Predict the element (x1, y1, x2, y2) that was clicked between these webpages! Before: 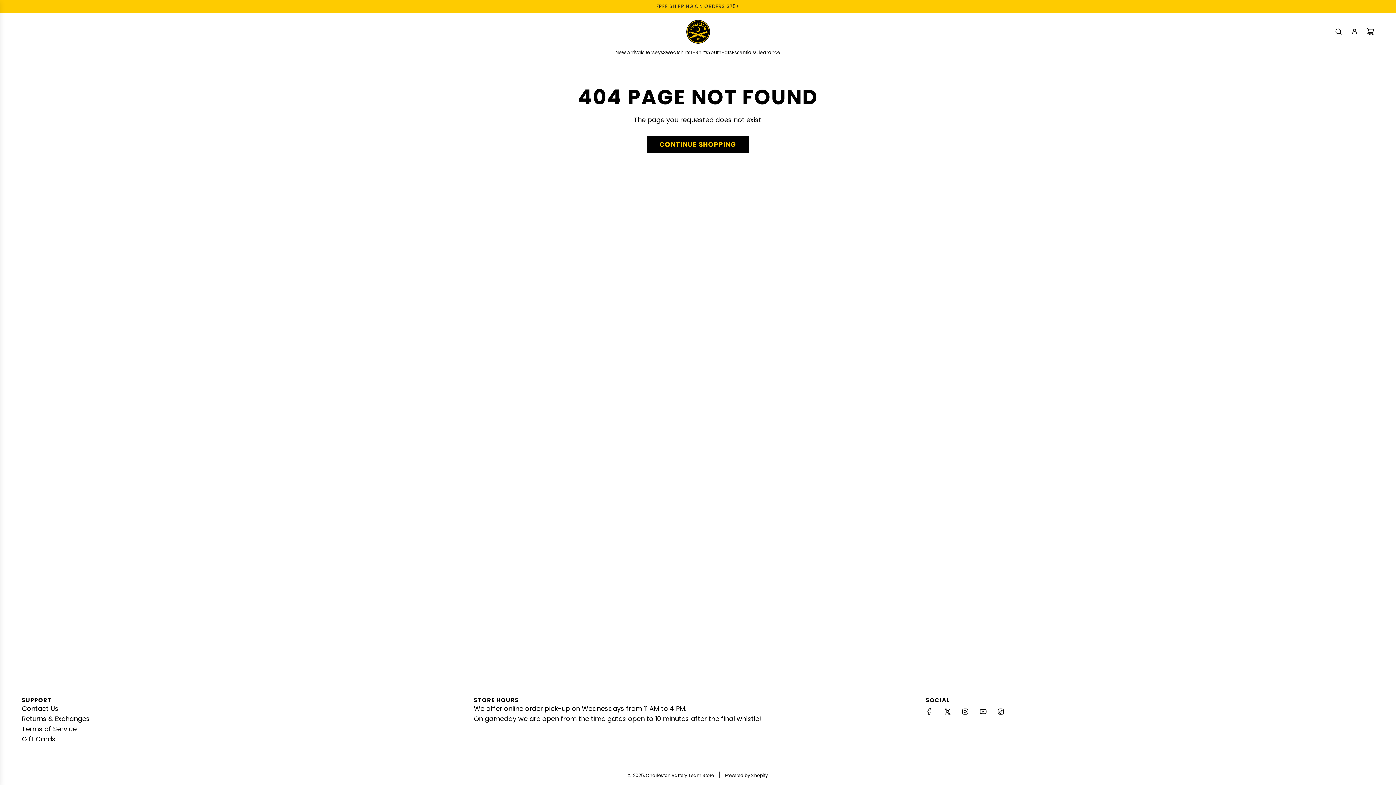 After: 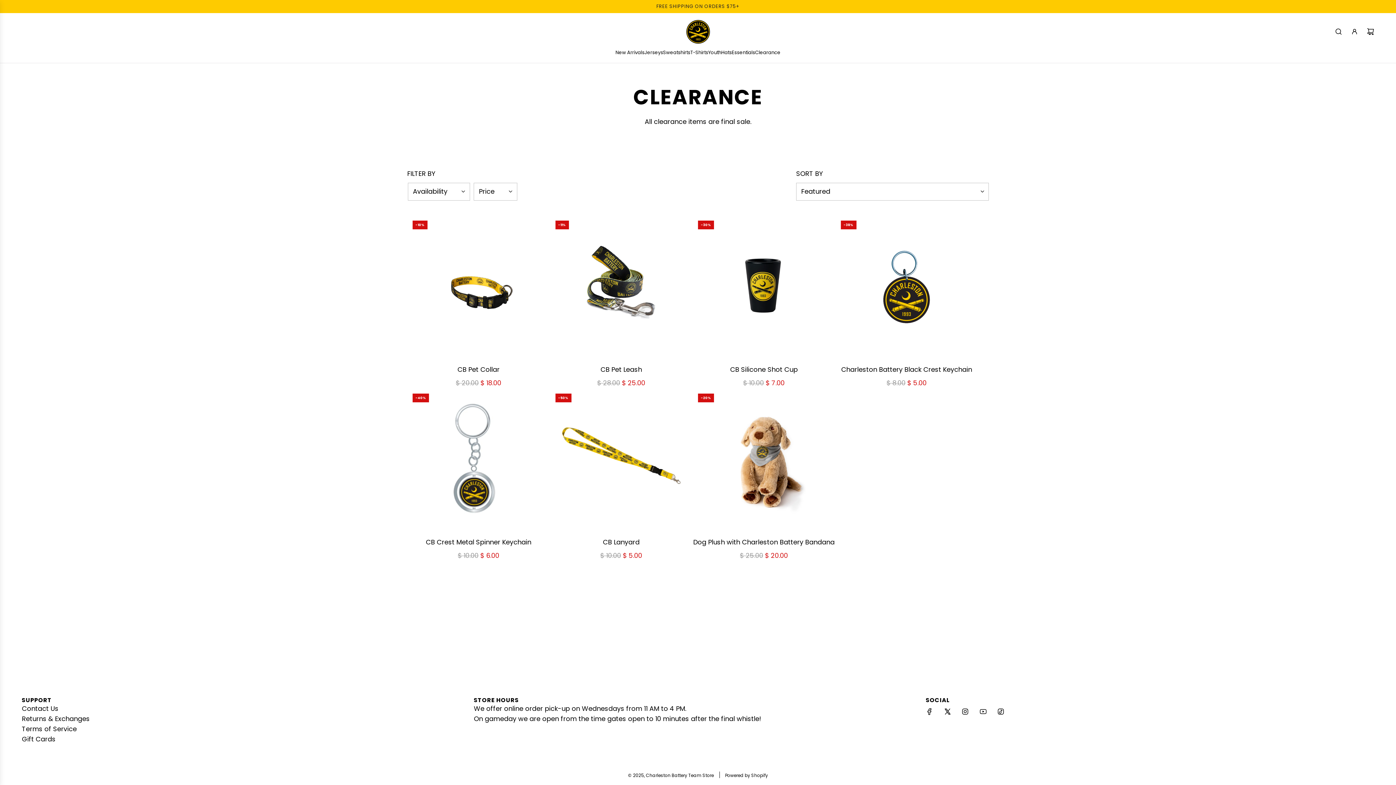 Action: bbox: (755, 43, 780, 61) label: Clearance